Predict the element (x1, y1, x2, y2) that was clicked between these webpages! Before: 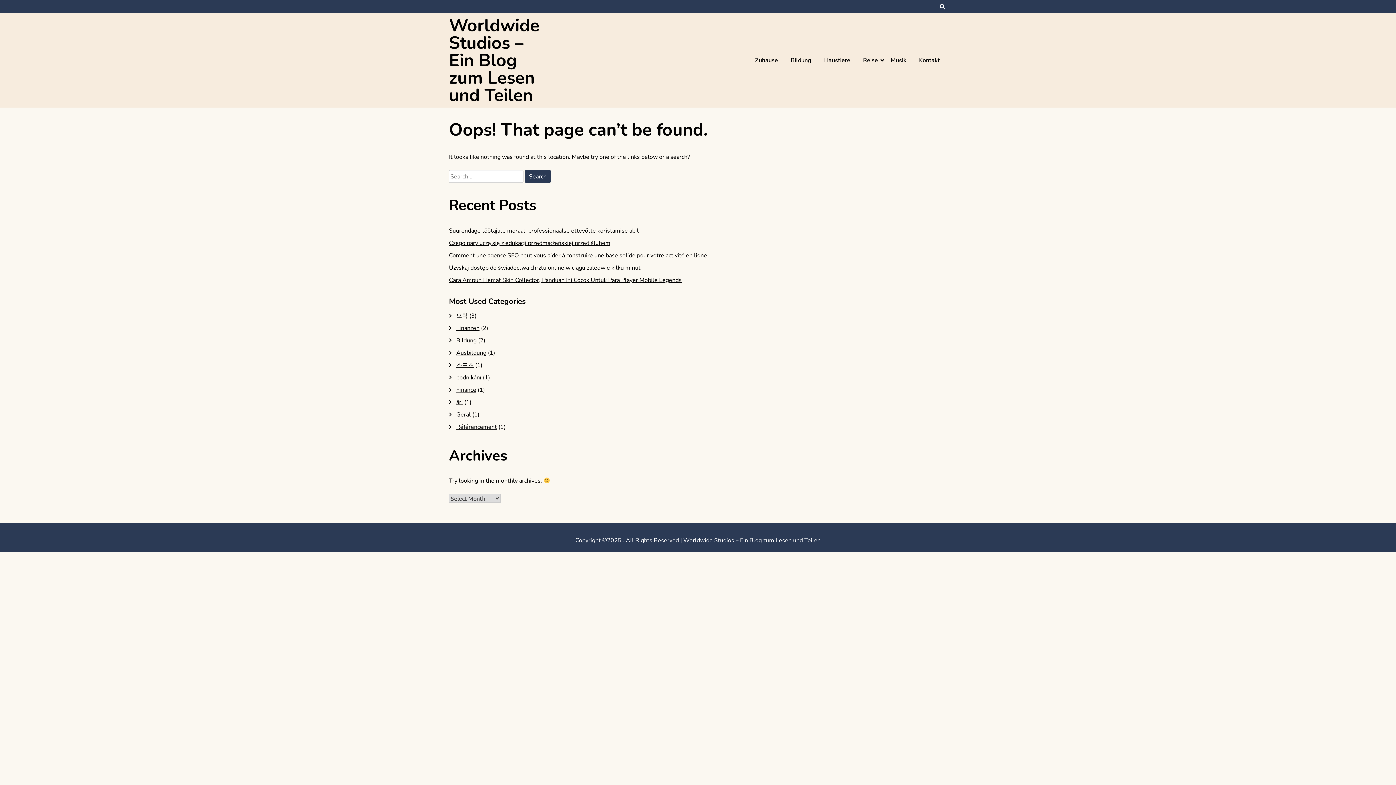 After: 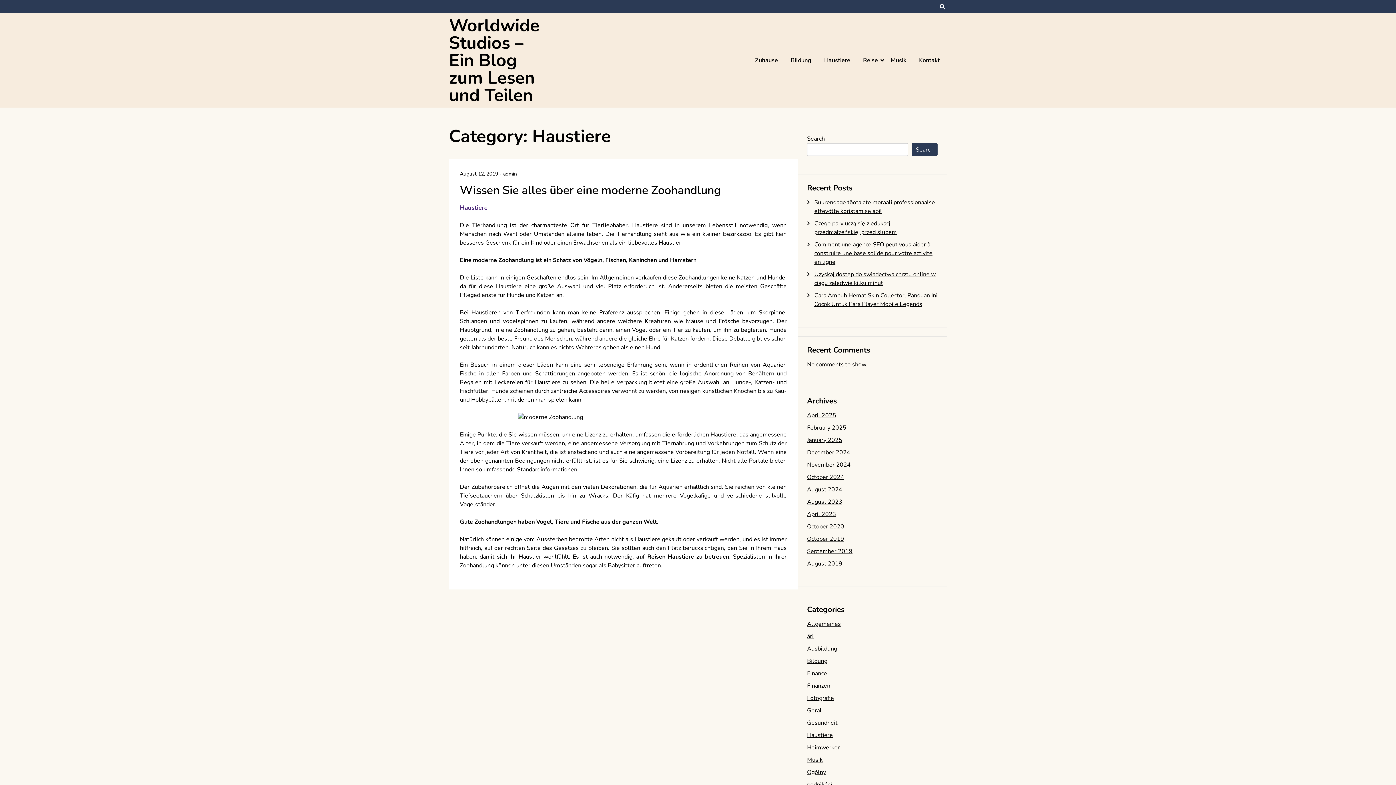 Action: label: Haustiere bbox: (818, 56, 857, 64)